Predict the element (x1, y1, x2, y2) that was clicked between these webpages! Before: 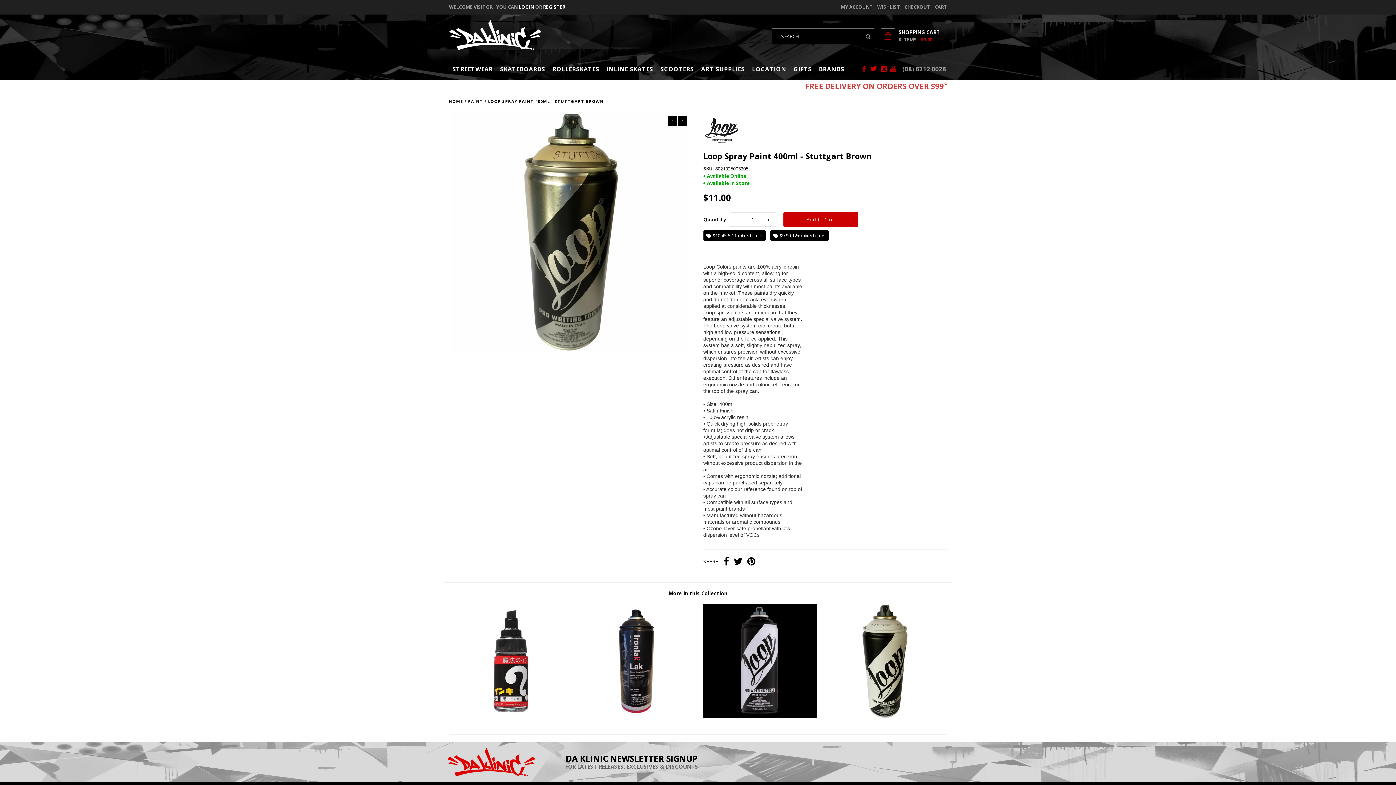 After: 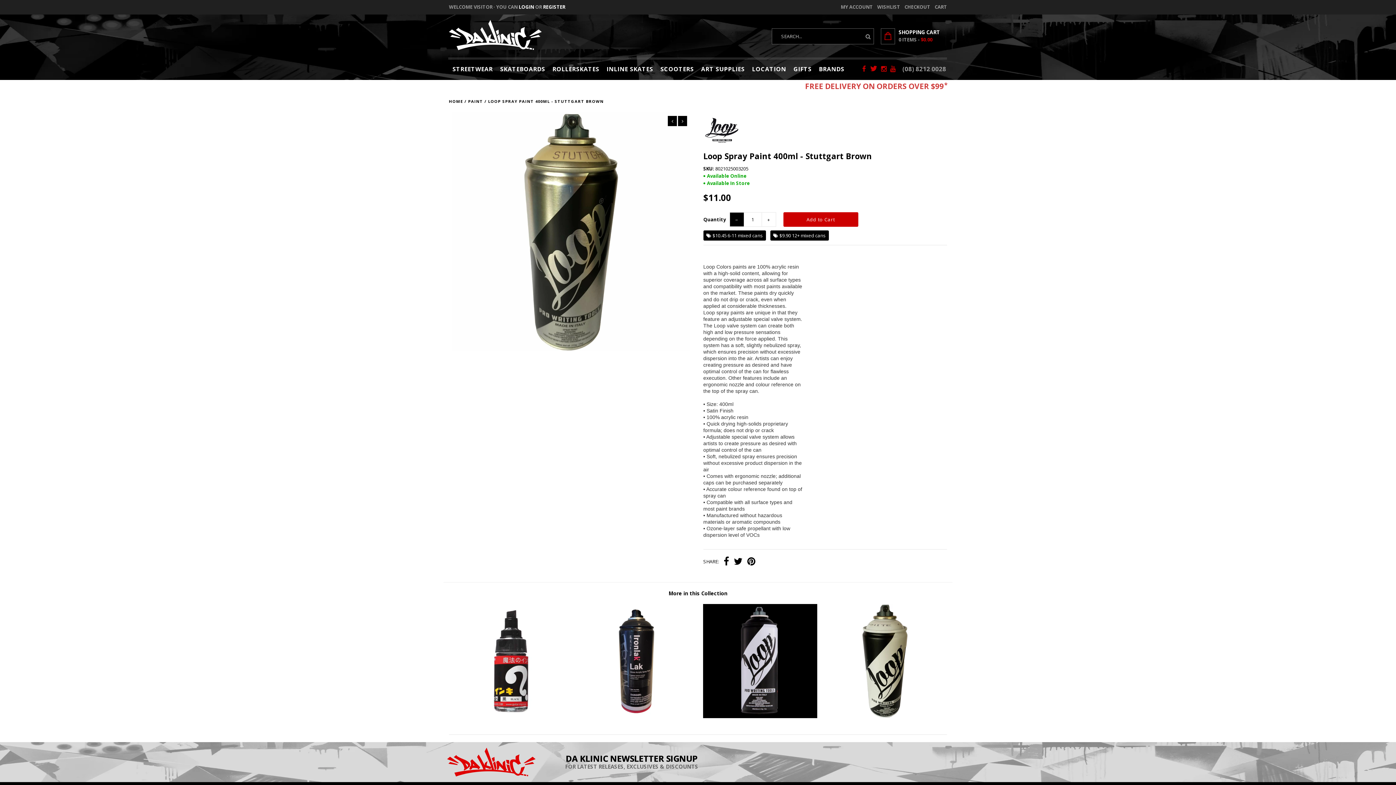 Action: bbox: (729, 212, 744, 226) label: −